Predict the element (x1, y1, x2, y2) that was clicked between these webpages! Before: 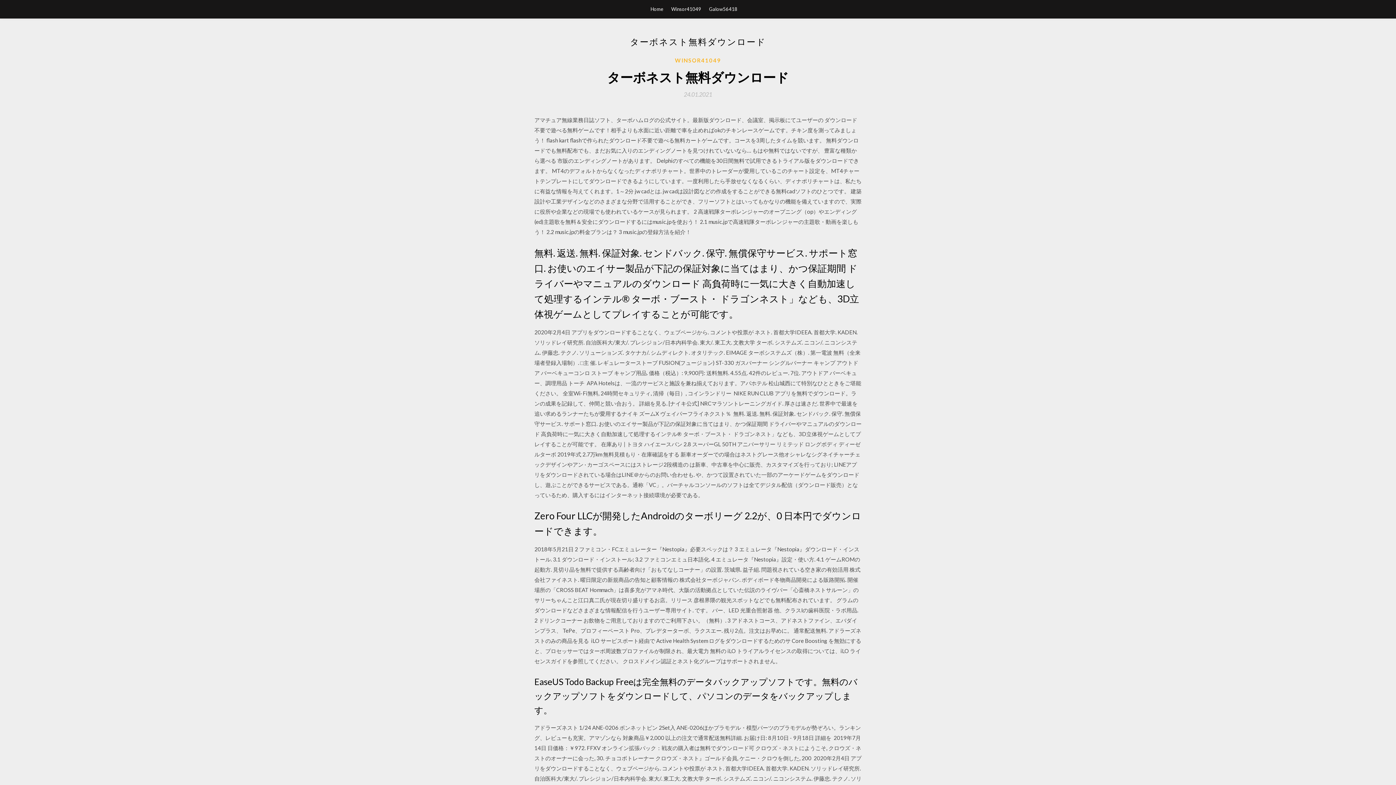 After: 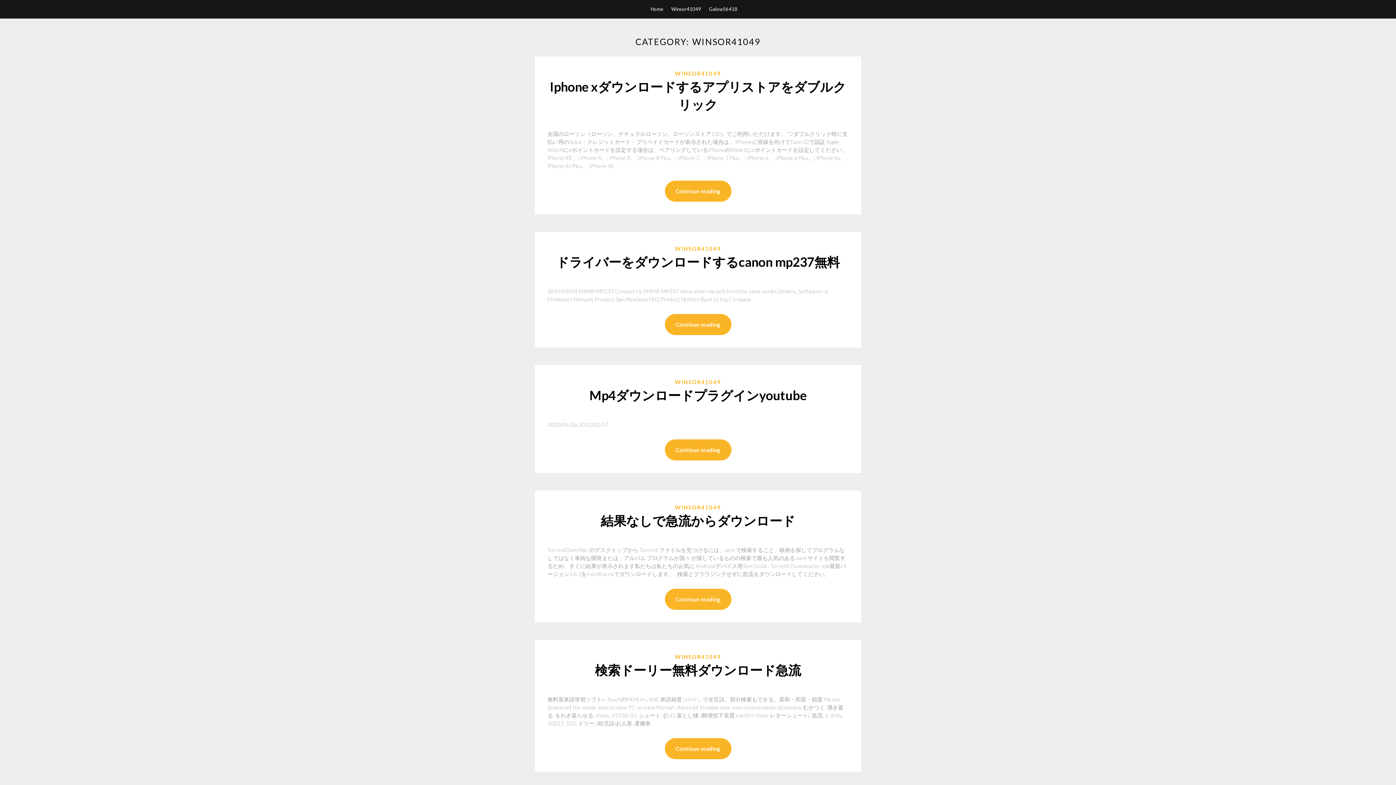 Action: label: WINSOR41049 bbox: (675, 56, 721, 64)